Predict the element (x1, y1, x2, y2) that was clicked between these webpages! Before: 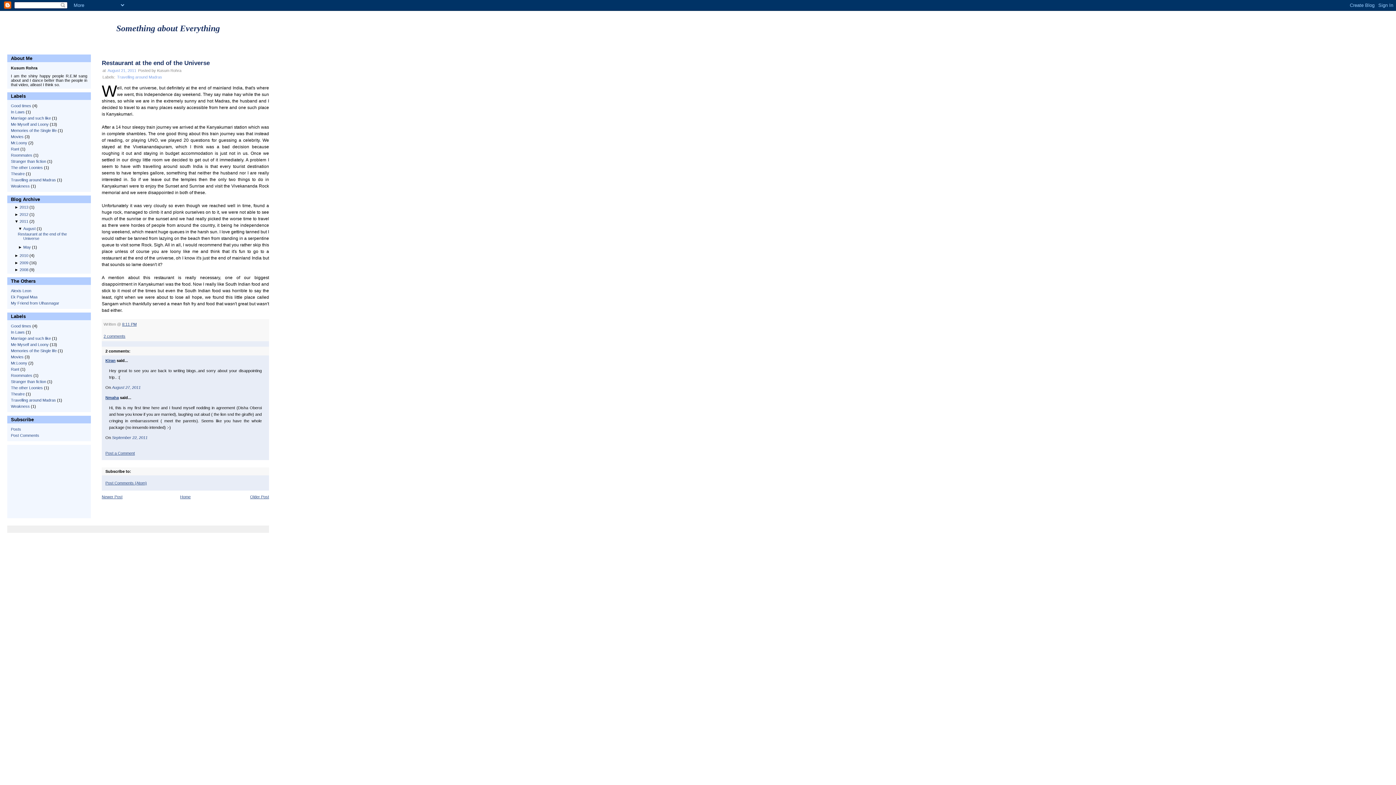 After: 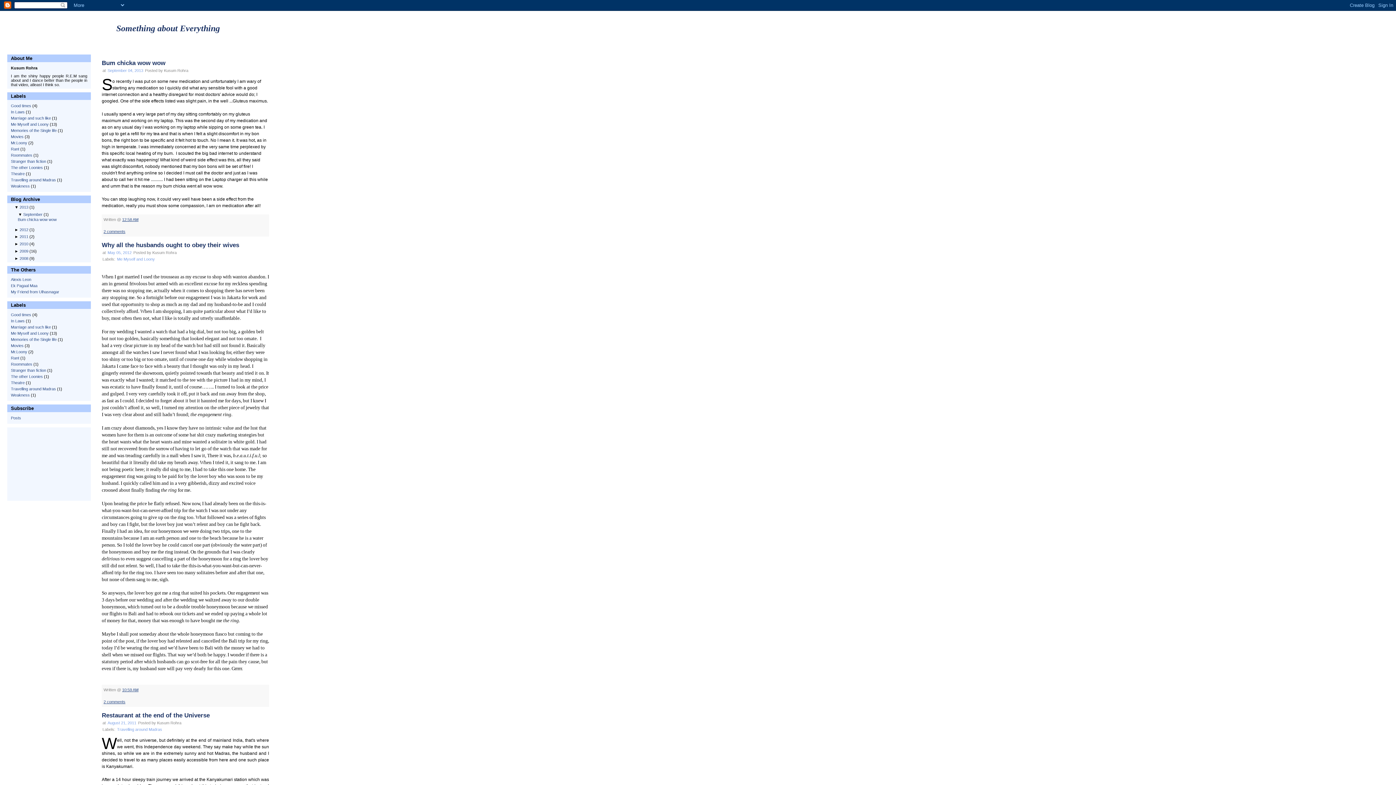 Action: label: Something about Everything bbox: (116, 14, 276, 24)